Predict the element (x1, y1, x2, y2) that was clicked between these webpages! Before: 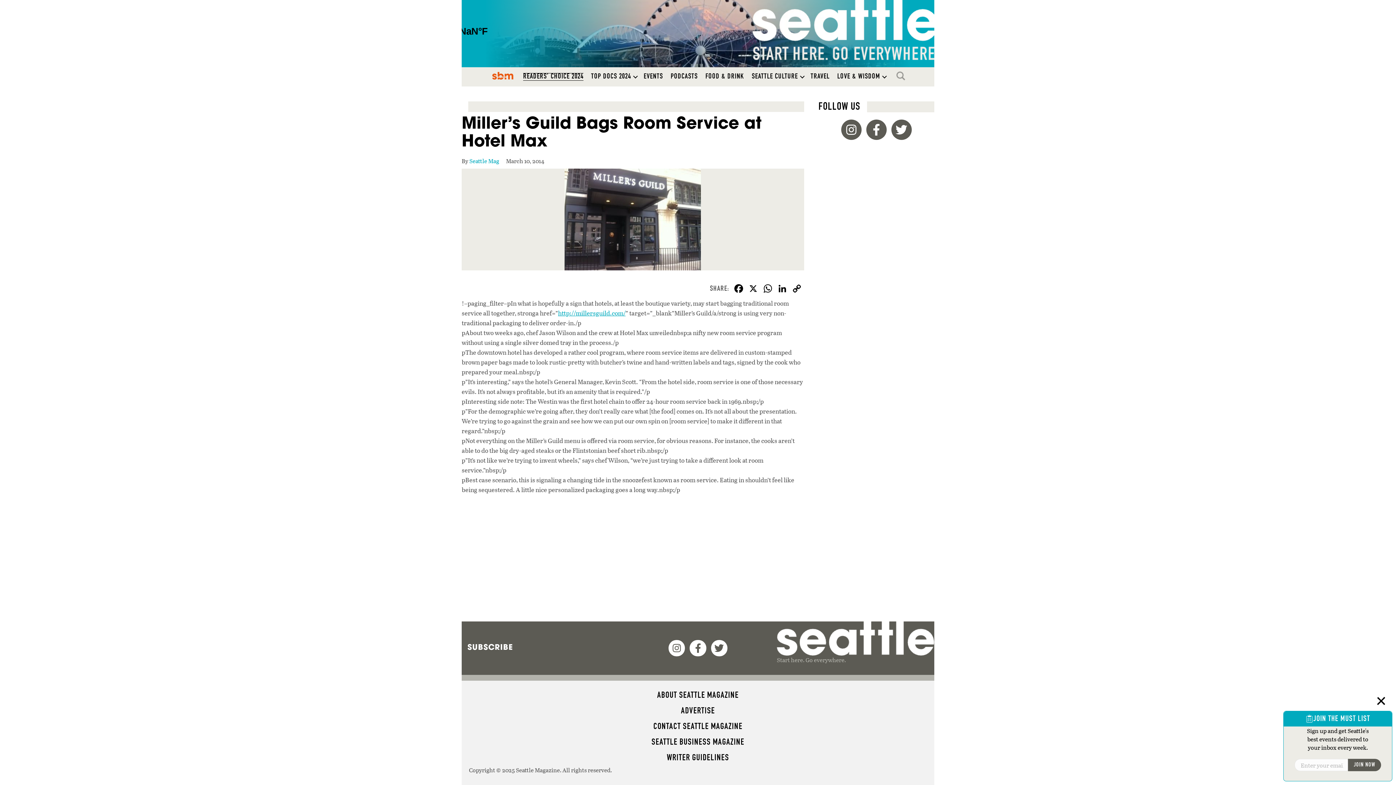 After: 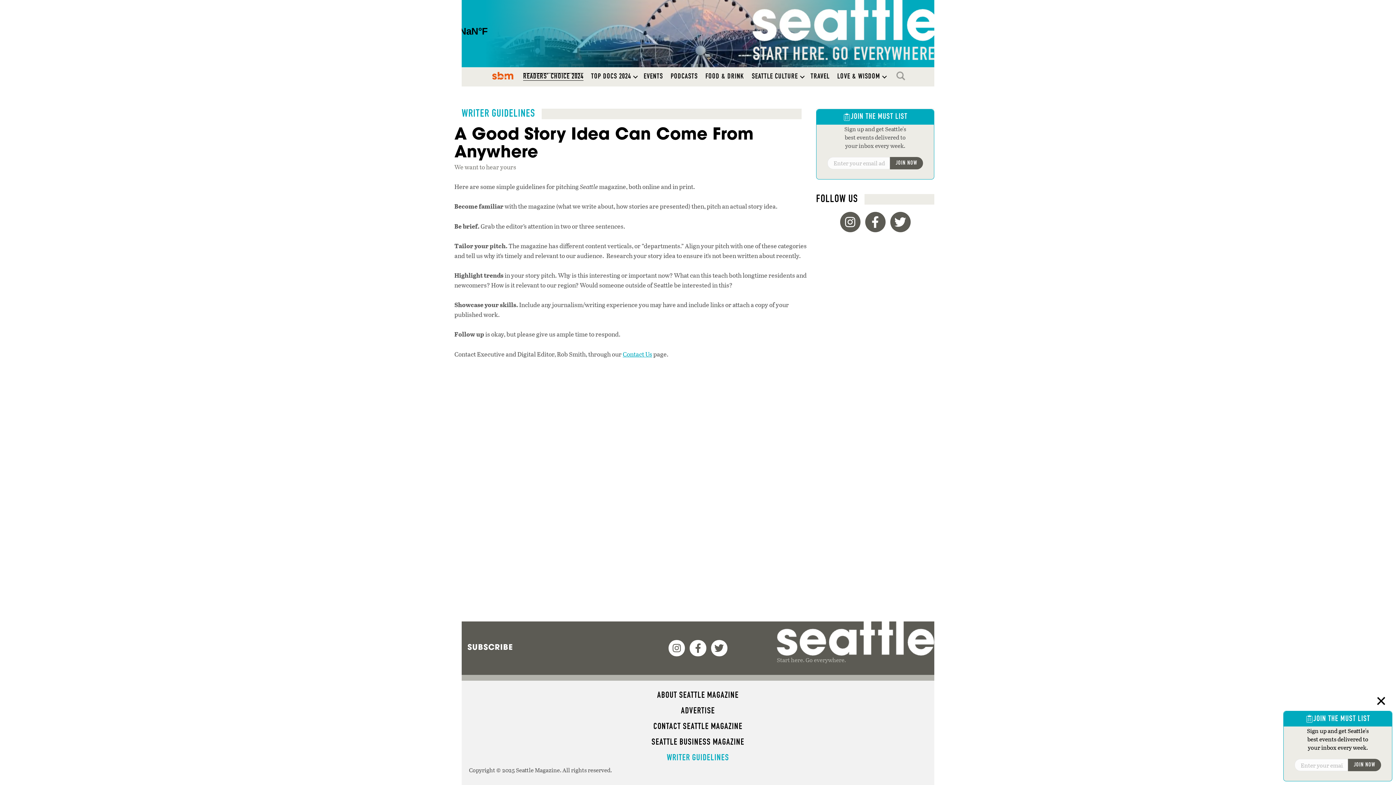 Action: bbox: (469, 750, 927, 766) label: WRITER GUIDELINES